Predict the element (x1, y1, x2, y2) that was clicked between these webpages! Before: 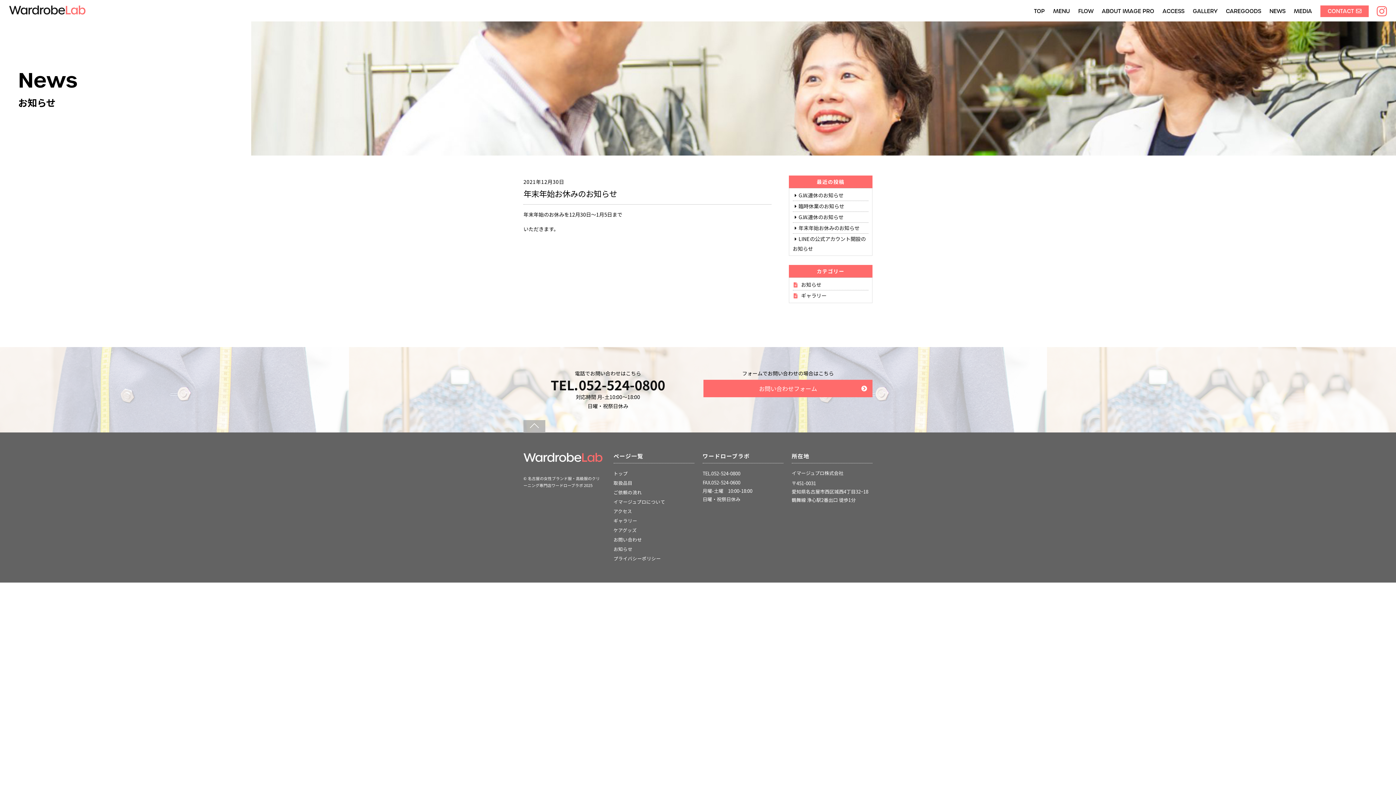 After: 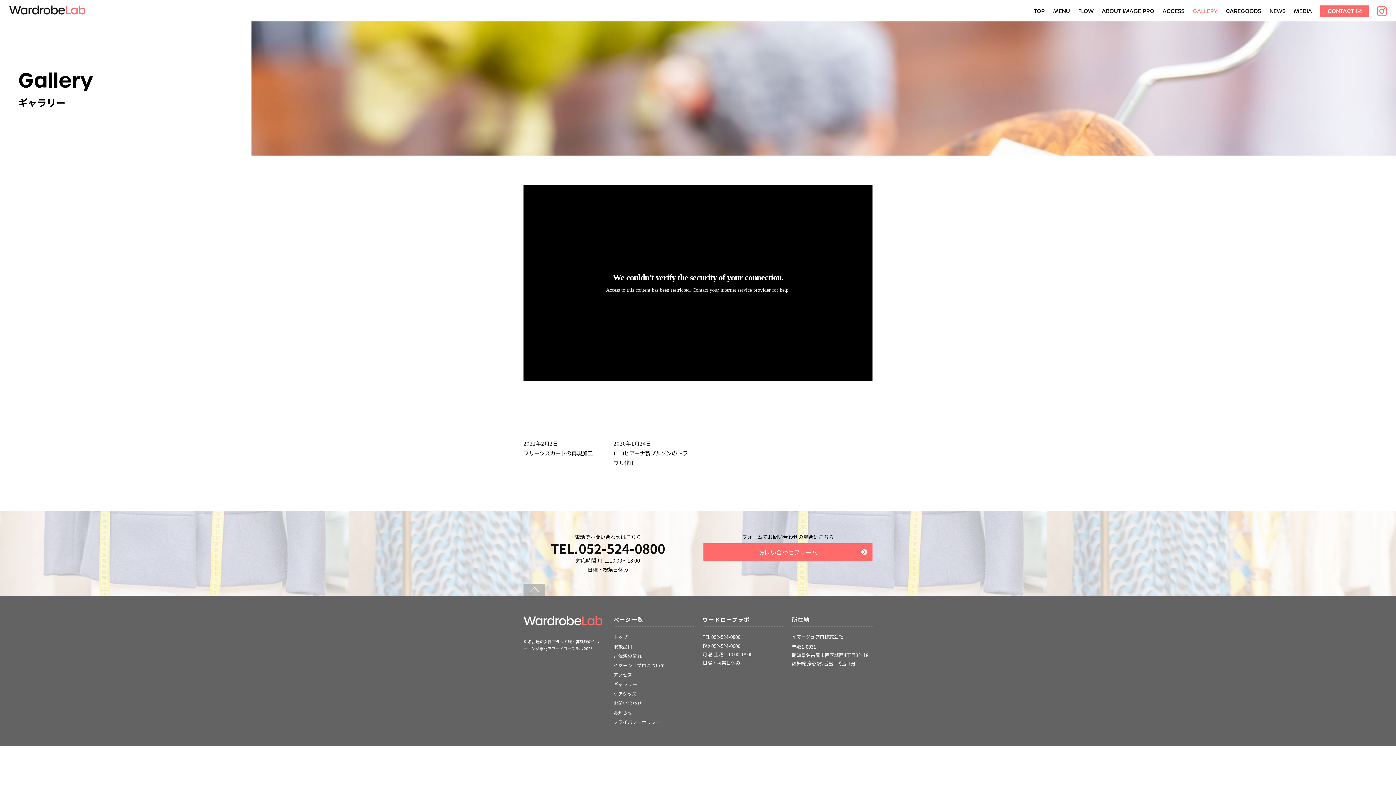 Action: bbox: (1189, 4, 1221, 18) label: GALLERY